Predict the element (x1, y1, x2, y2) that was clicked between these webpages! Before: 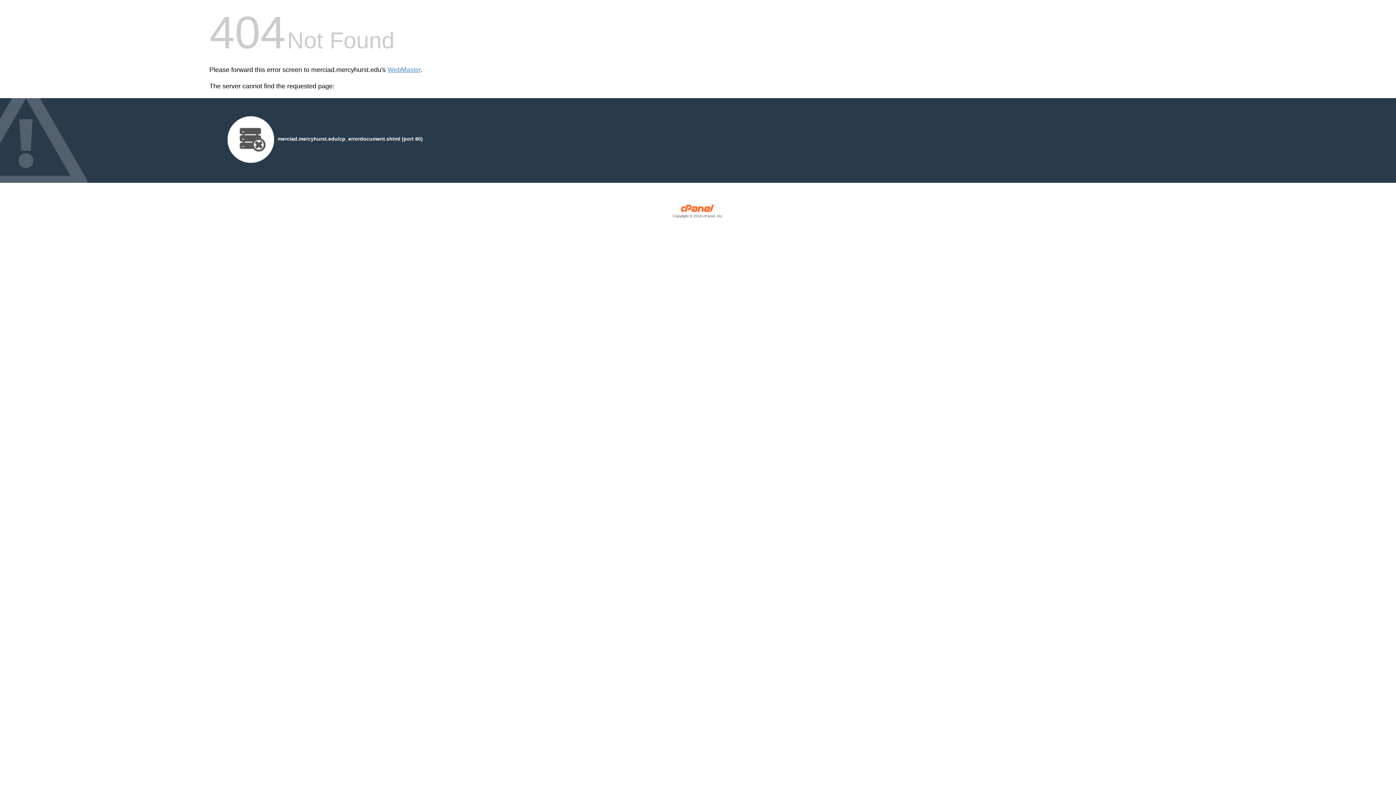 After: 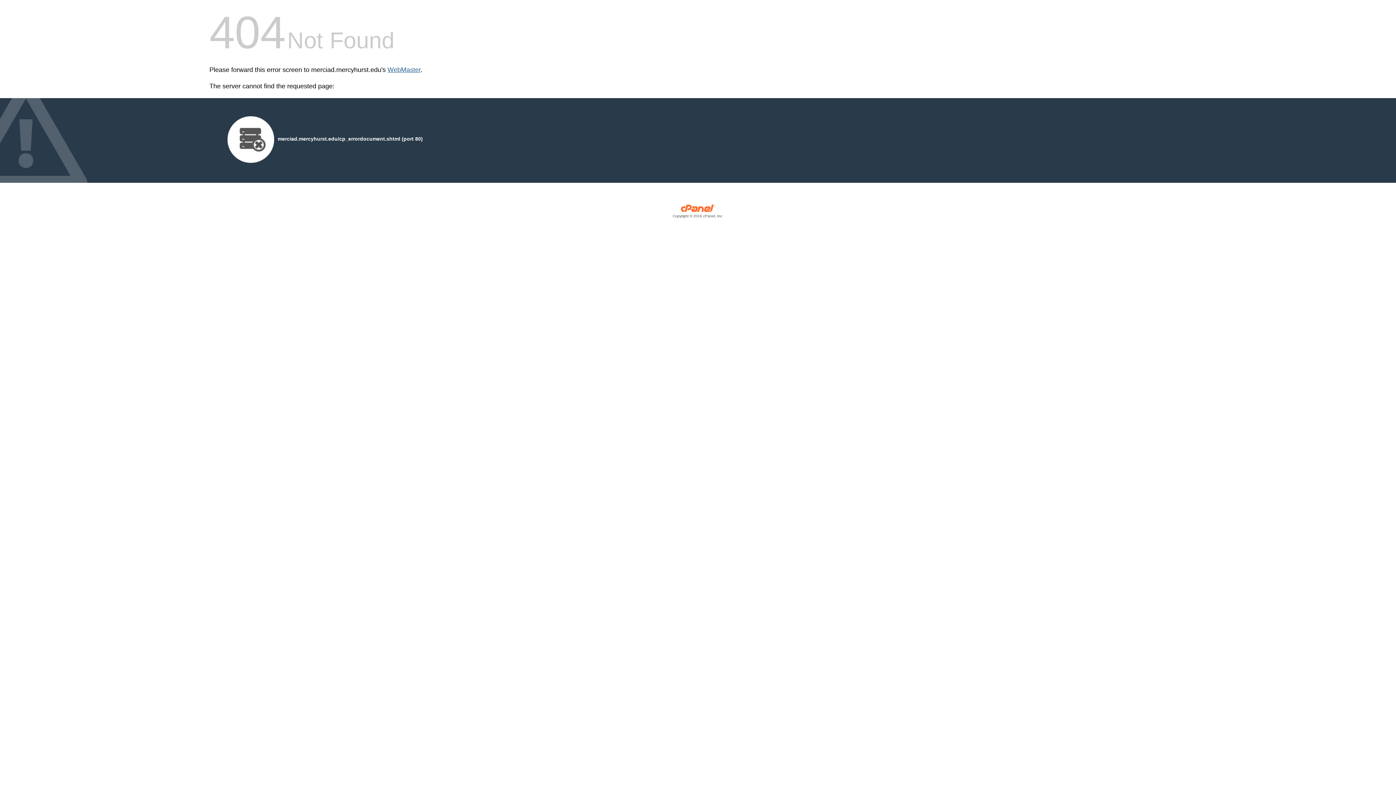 Action: bbox: (387, 66, 420, 73) label: WebMaster